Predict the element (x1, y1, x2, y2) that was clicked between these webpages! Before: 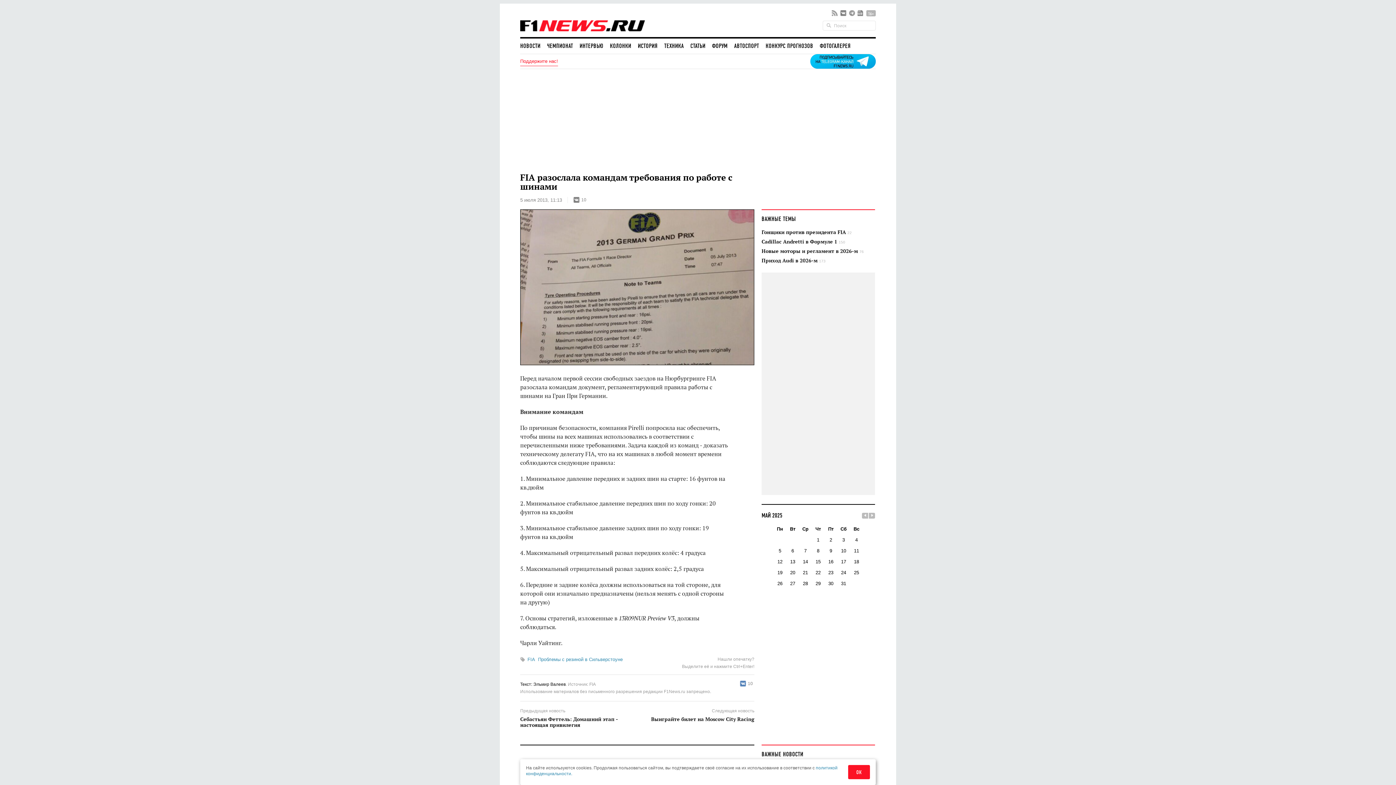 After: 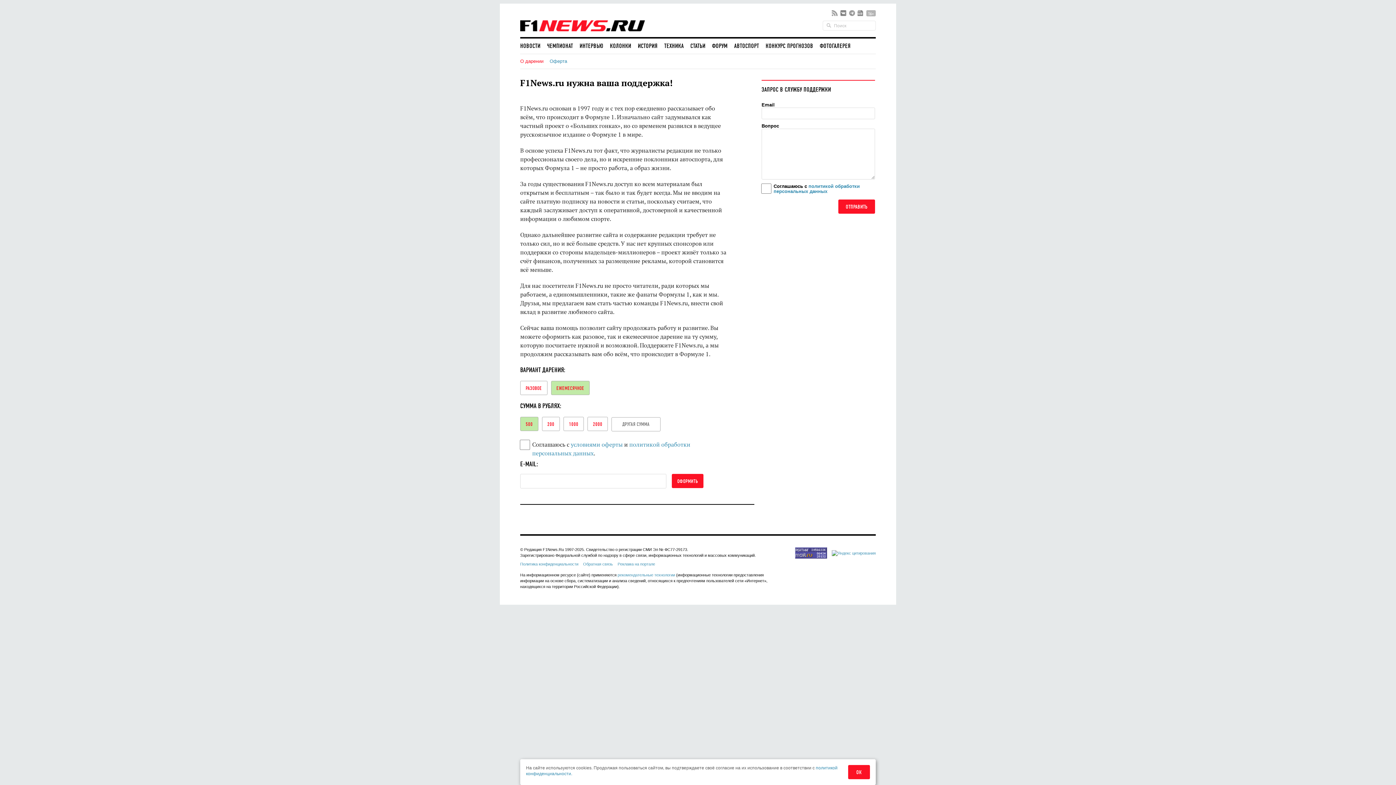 Action: label: Поддержите нас! bbox: (520, 58, 558, 64)